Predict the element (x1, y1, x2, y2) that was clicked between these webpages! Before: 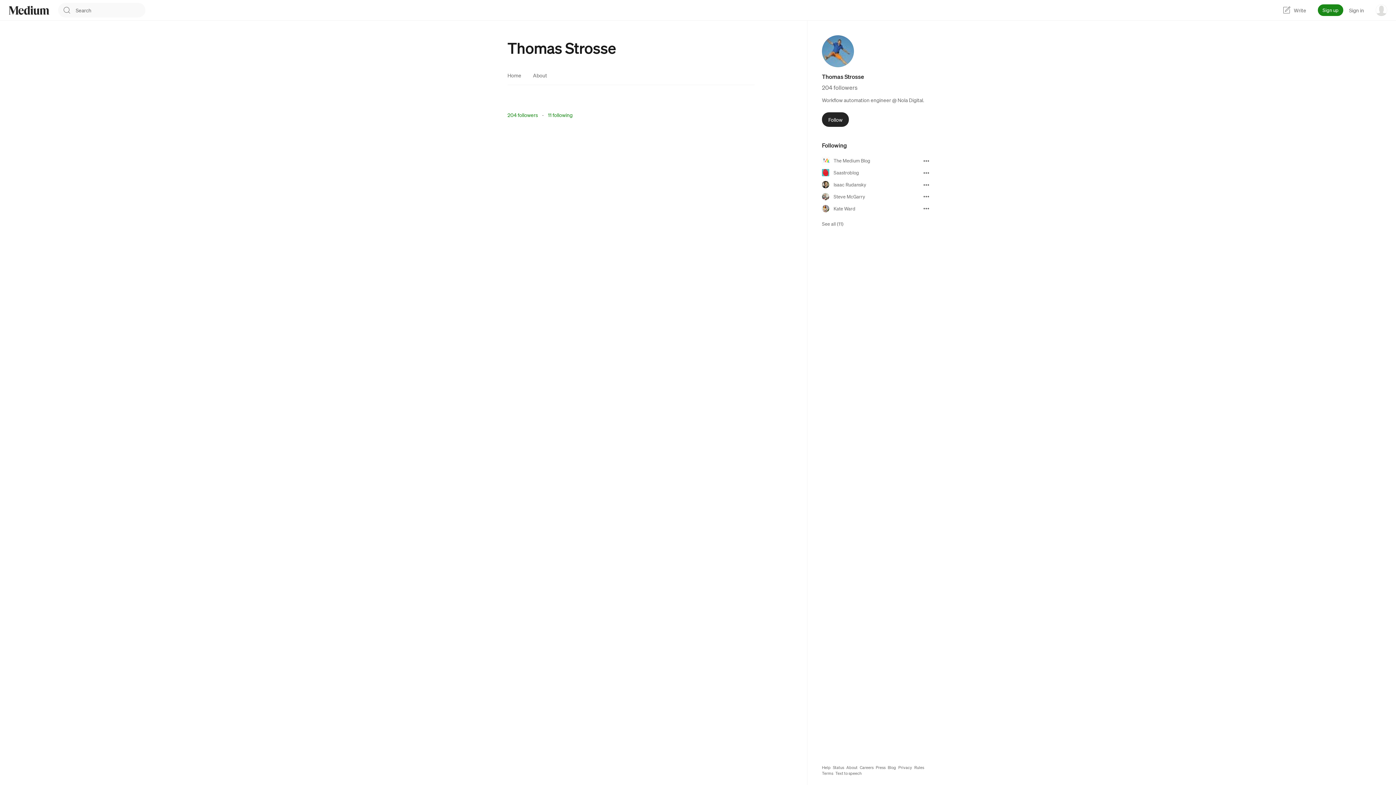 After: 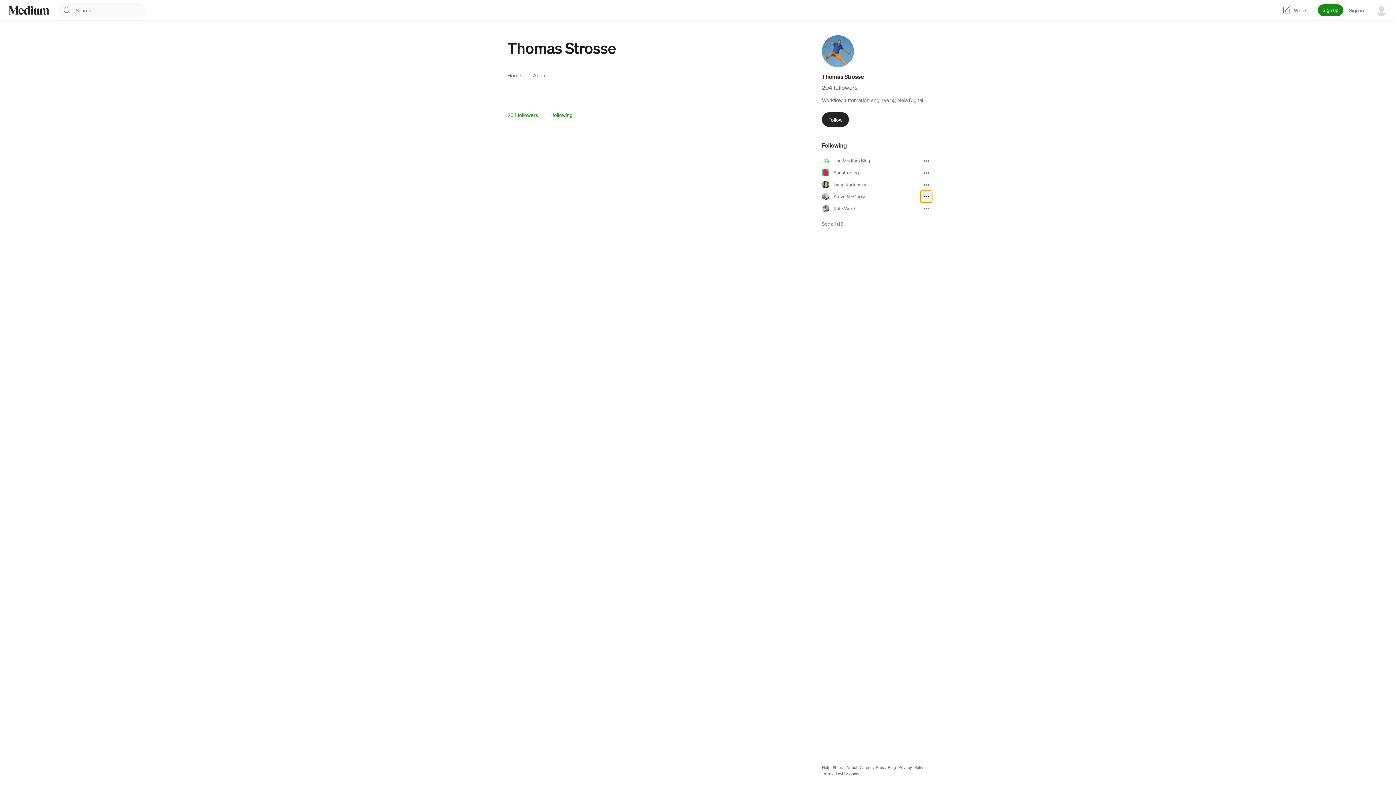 Action: bbox: (920, 190, 932, 202)